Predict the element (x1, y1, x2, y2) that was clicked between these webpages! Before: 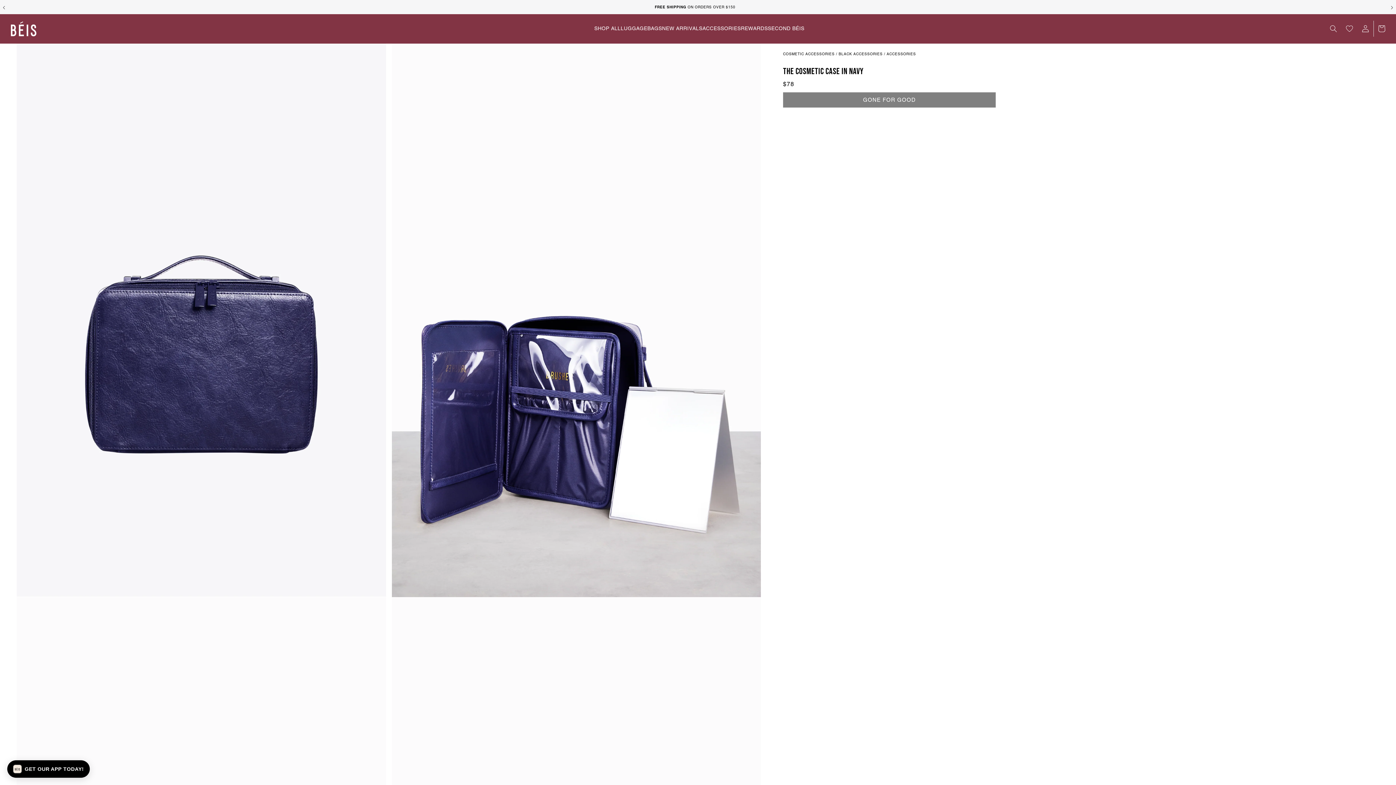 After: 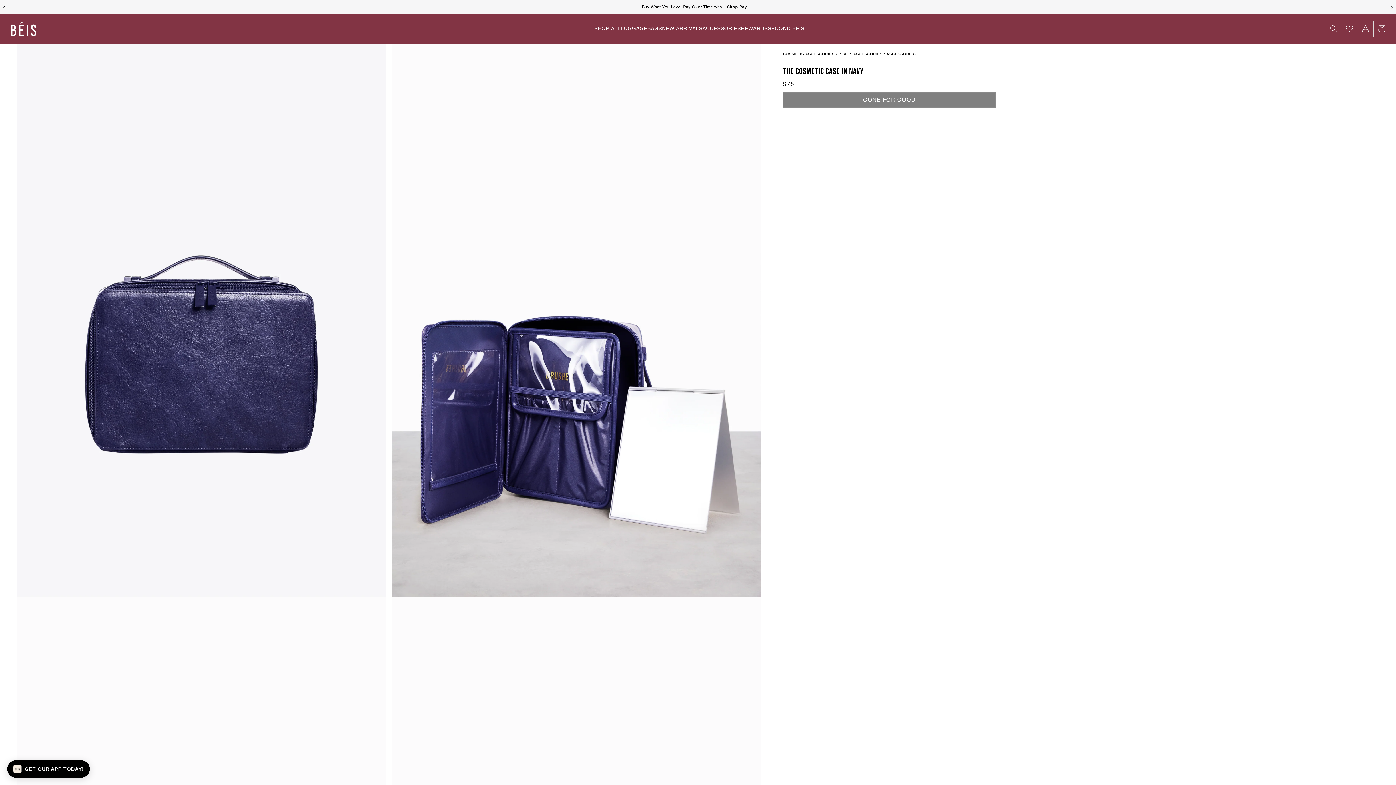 Action: bbox: (0, 4, 8, 10) label: Previous slide